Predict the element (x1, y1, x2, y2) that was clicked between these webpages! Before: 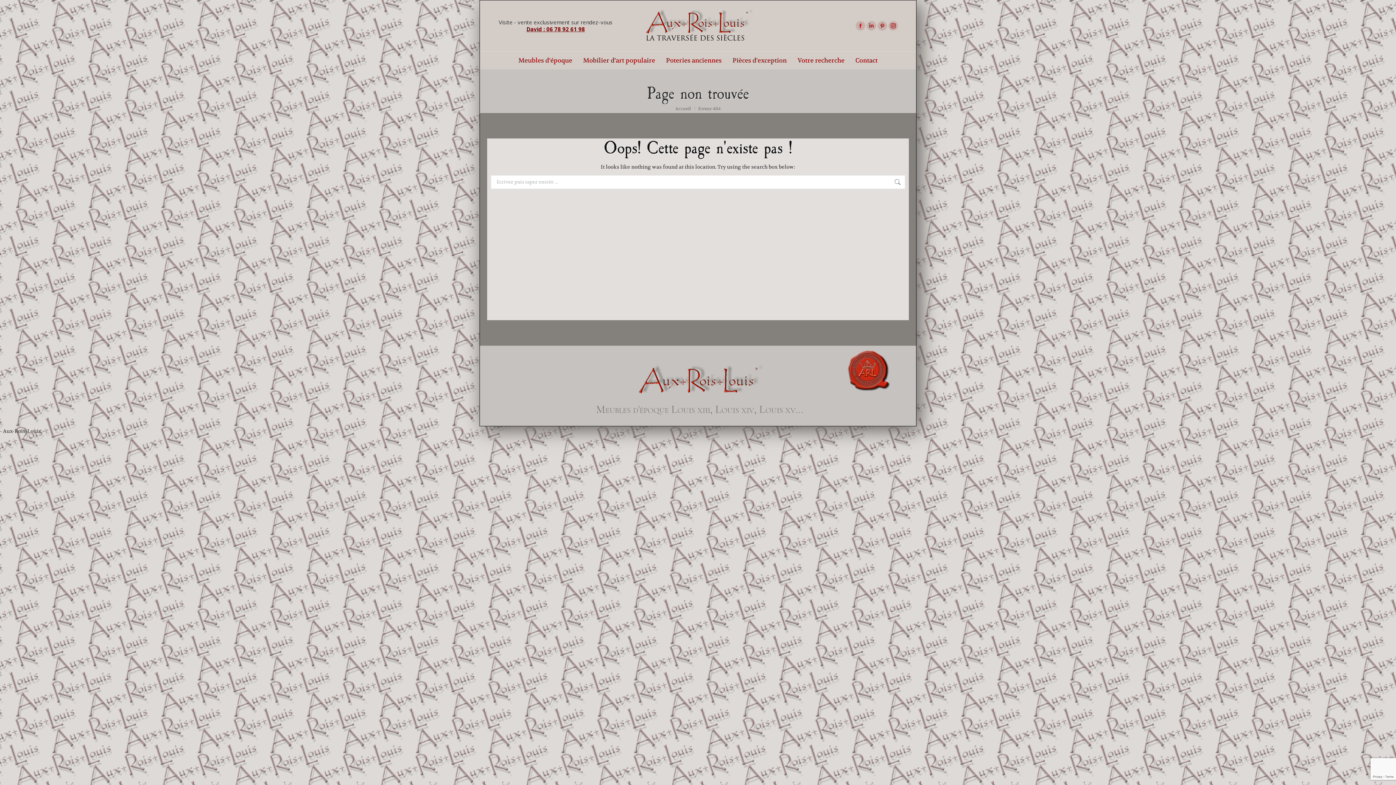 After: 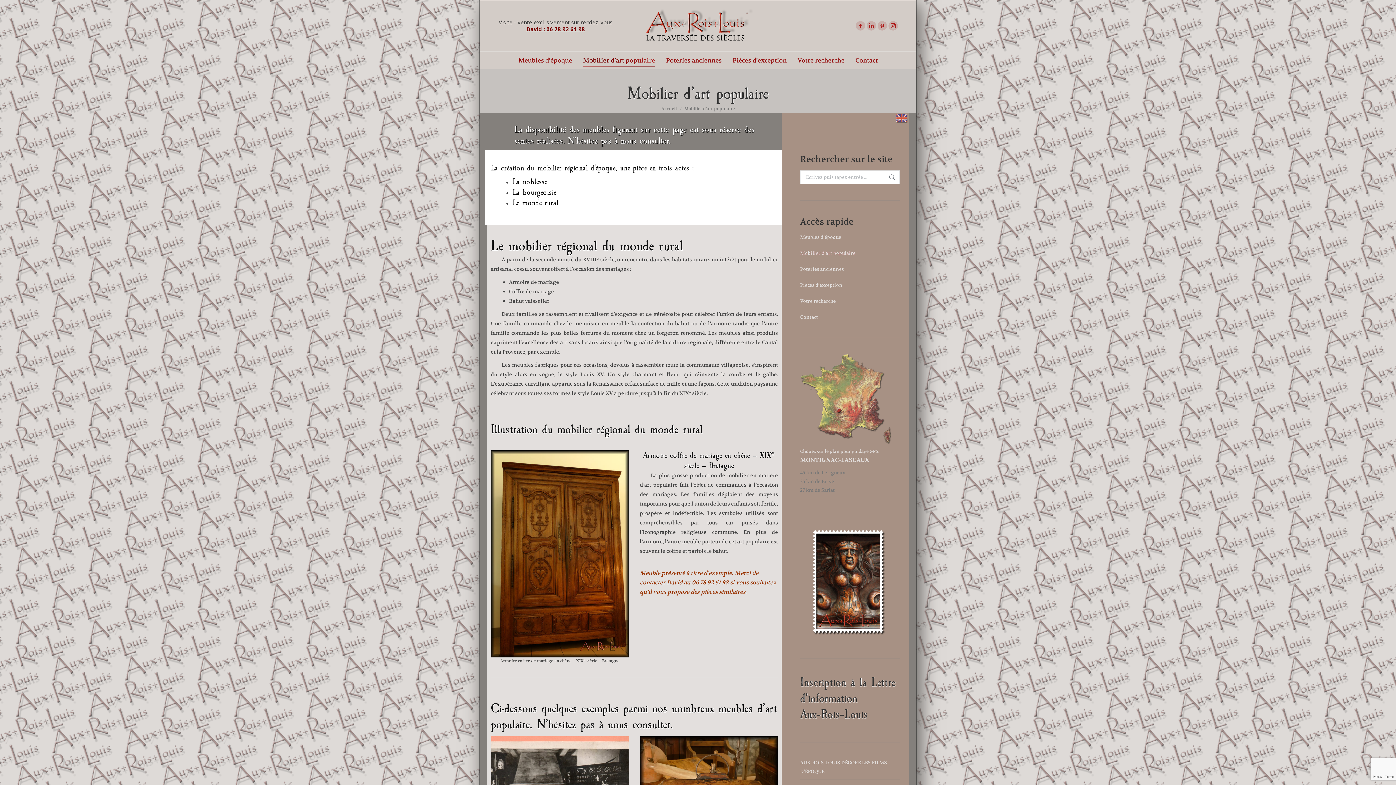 Action: label: Mobilier d’art populaire bbox: (583, 55, 655, 65)